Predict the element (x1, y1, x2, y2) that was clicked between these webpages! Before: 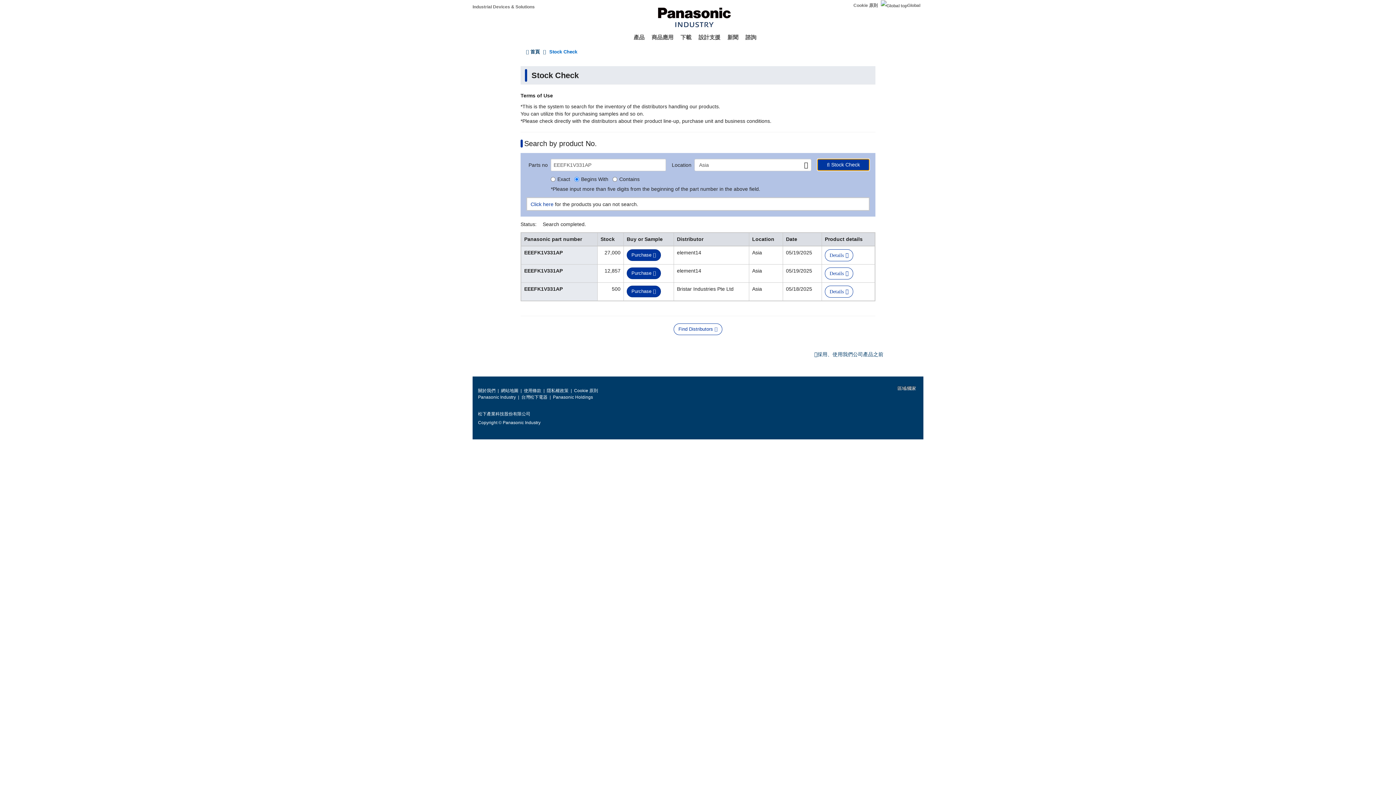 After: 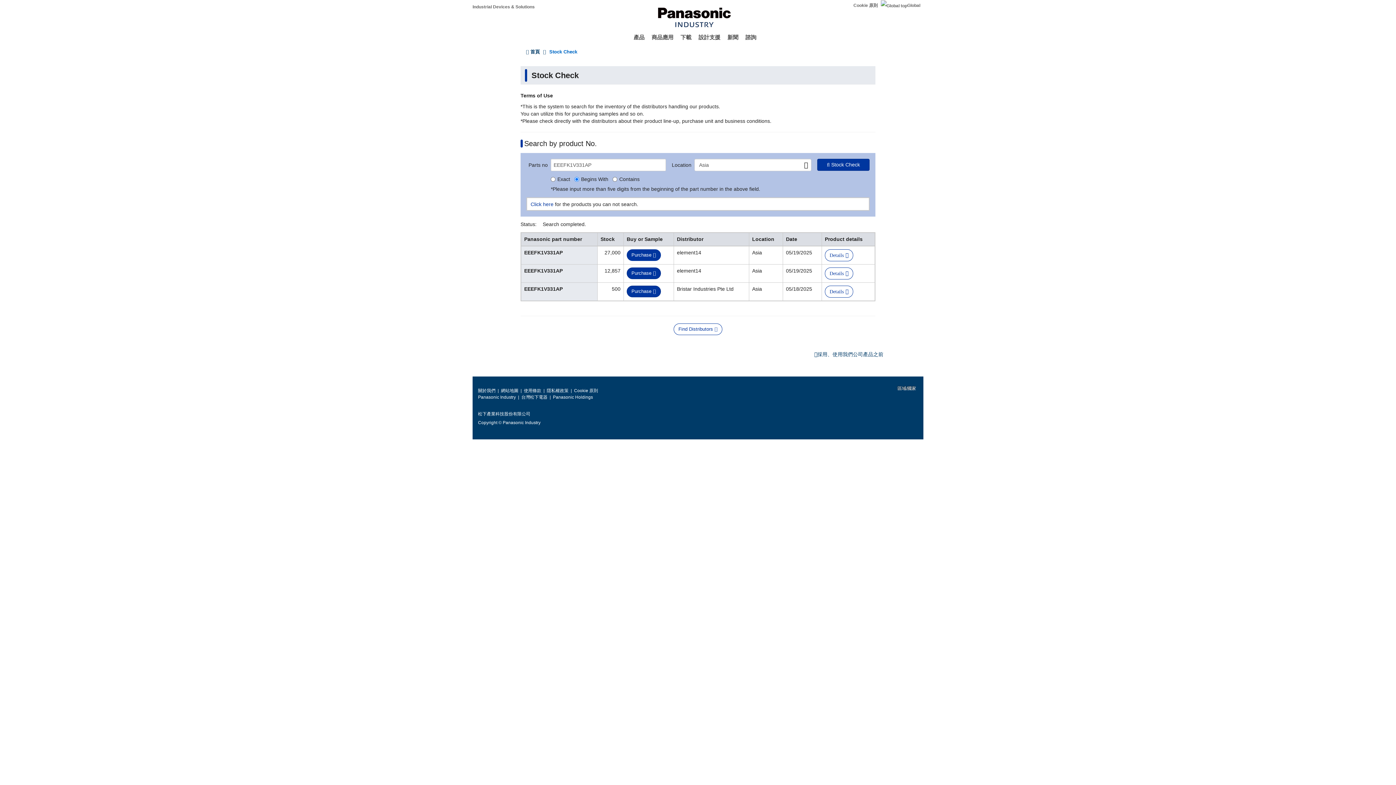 Action: bbox: (626, 249, 660, 261) label: (link is external)